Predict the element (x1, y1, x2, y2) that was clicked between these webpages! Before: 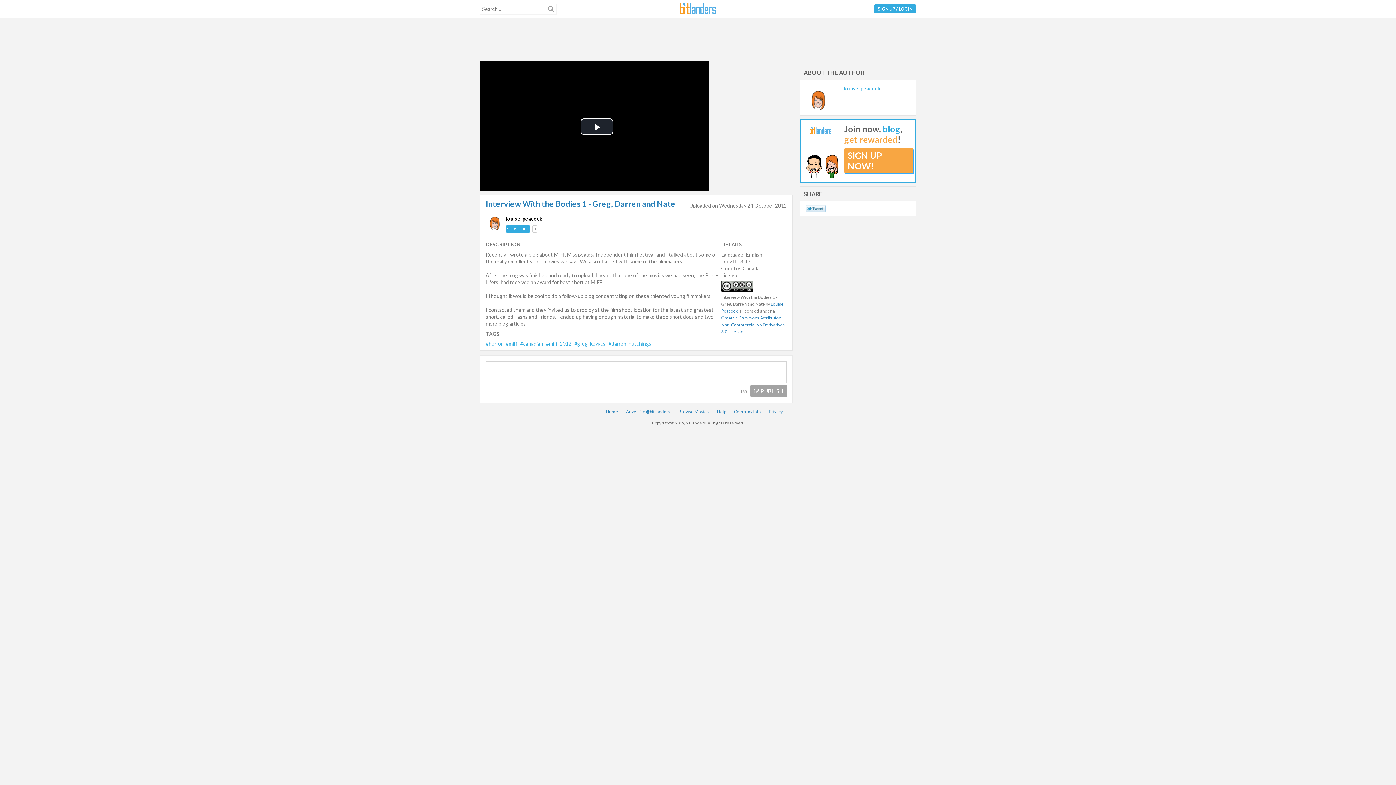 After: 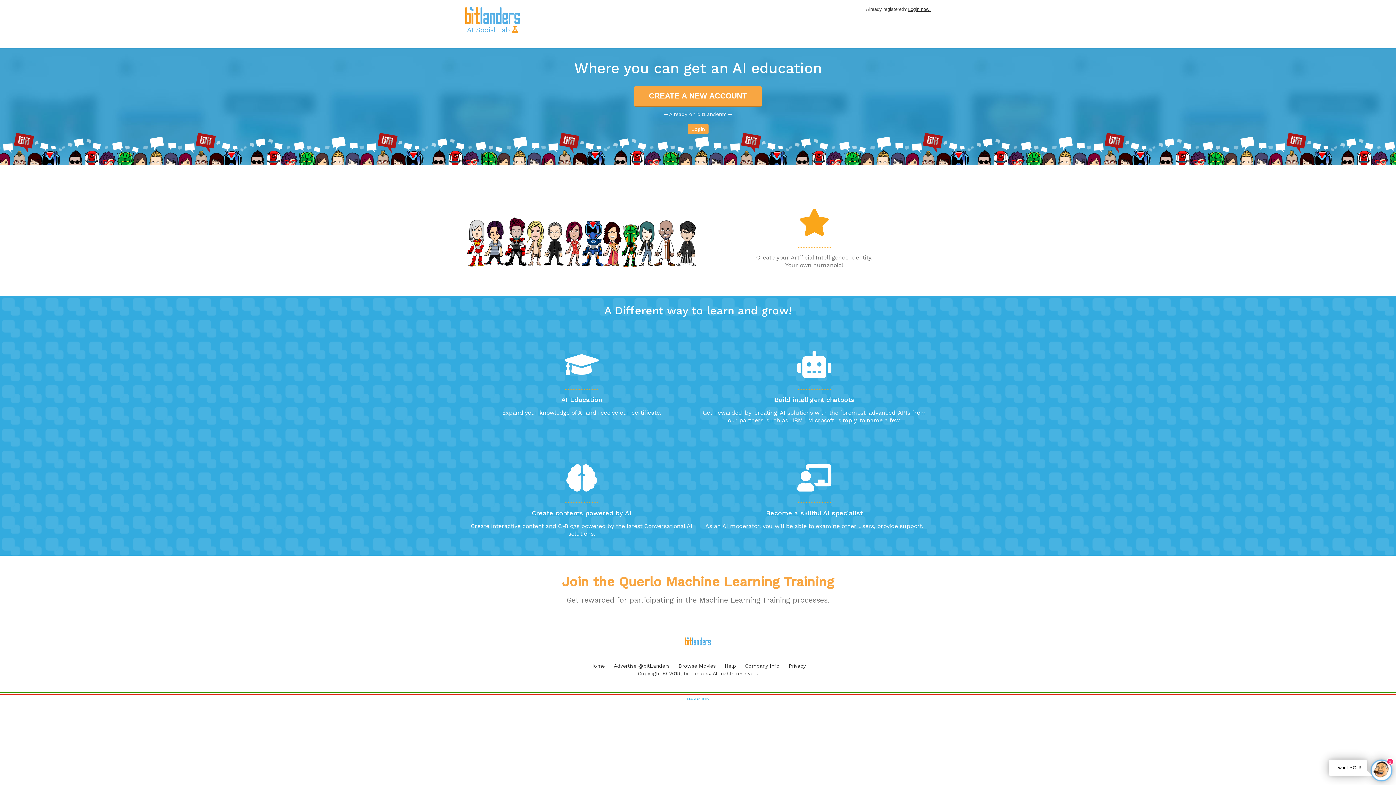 Action: bbox: (678, 0, 718, 18)